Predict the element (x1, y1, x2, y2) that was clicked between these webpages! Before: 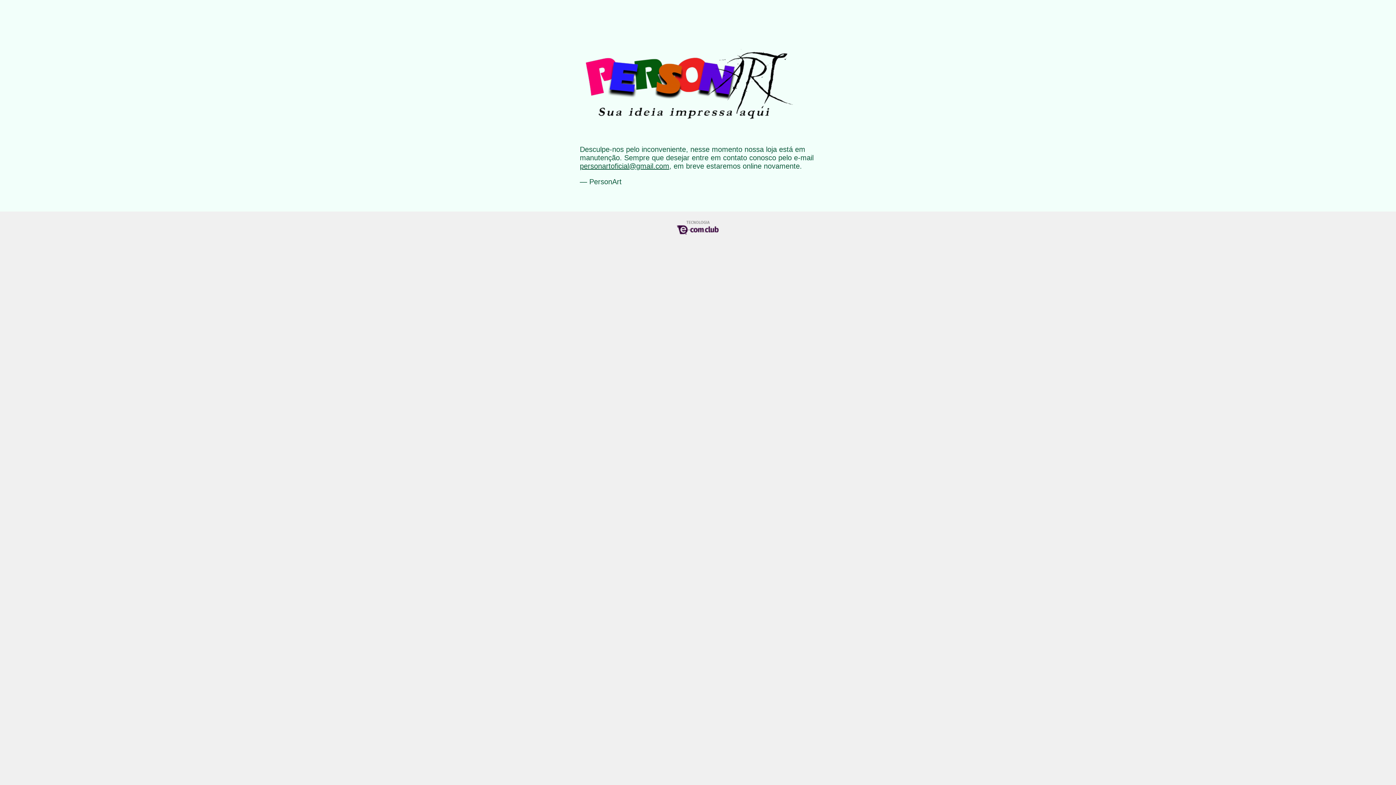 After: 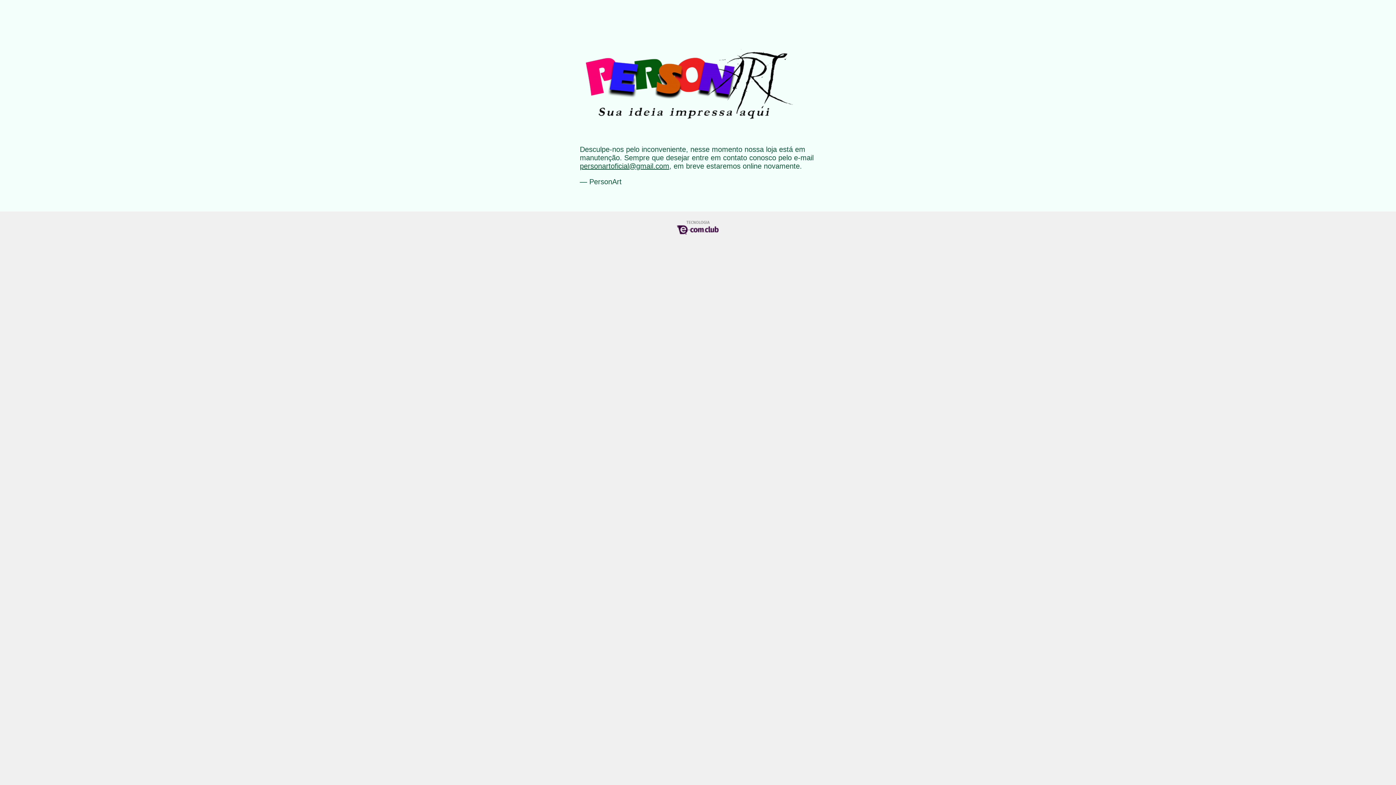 Action: bbox: (674, 231, 721, 237)